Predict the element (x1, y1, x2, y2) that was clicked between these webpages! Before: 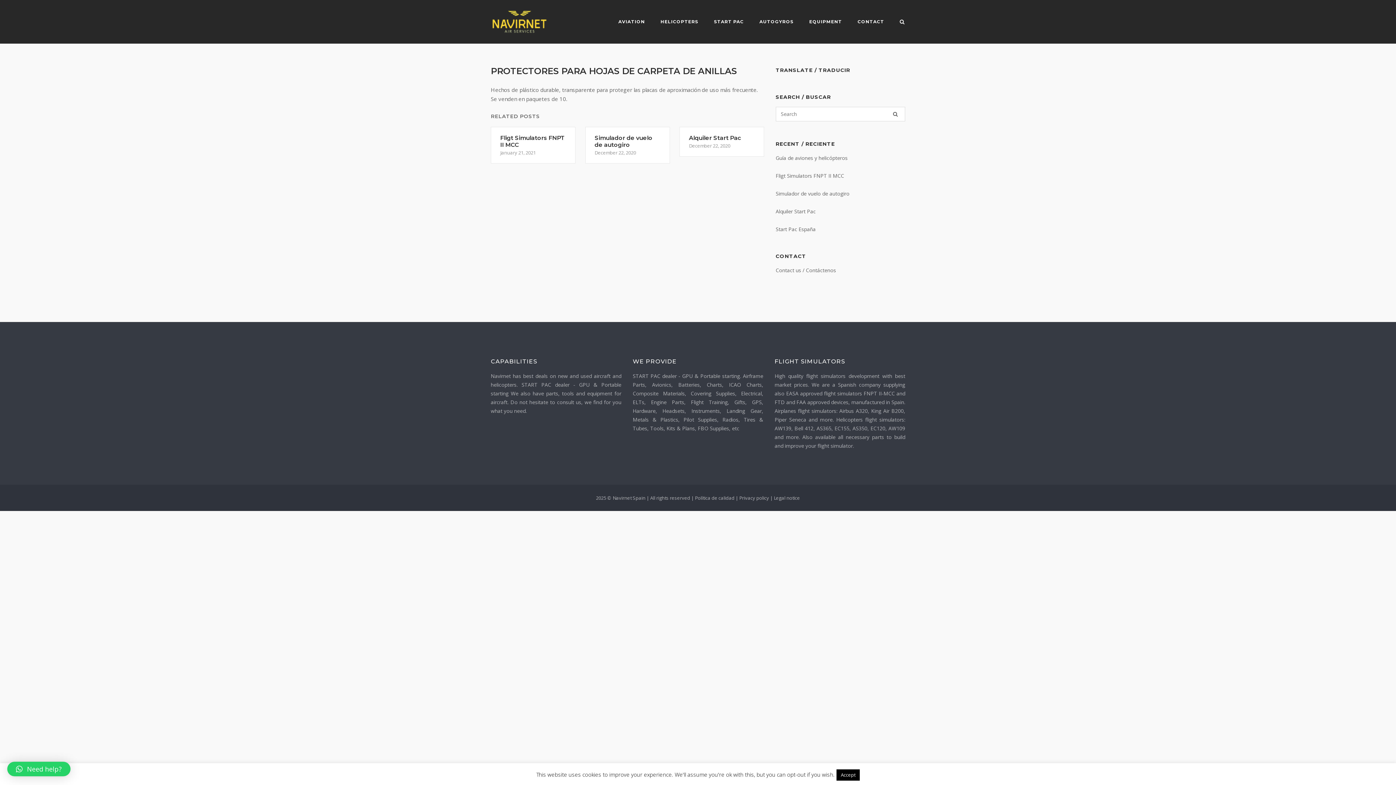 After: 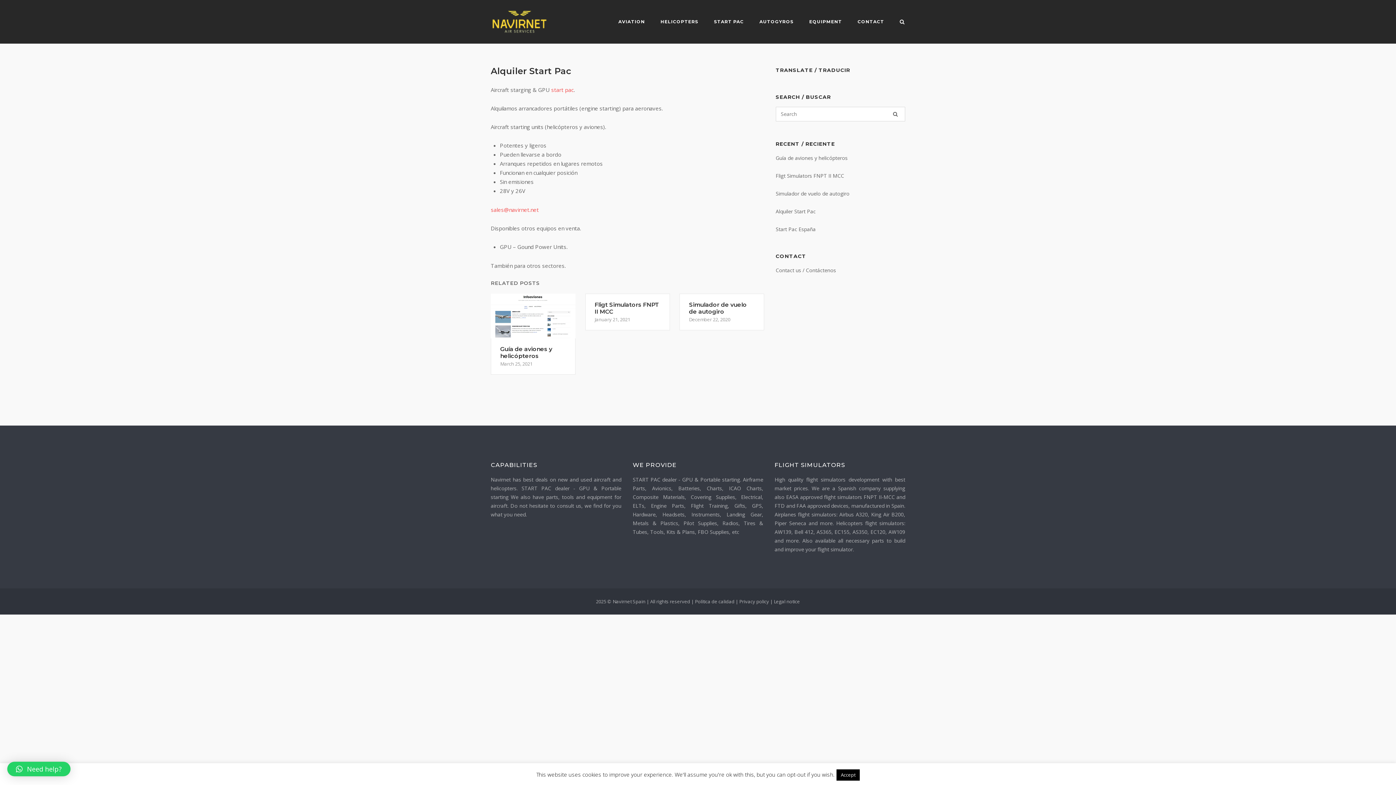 Action: label: Alquiler Start Pac bbox: (775, 208, 815, 214)